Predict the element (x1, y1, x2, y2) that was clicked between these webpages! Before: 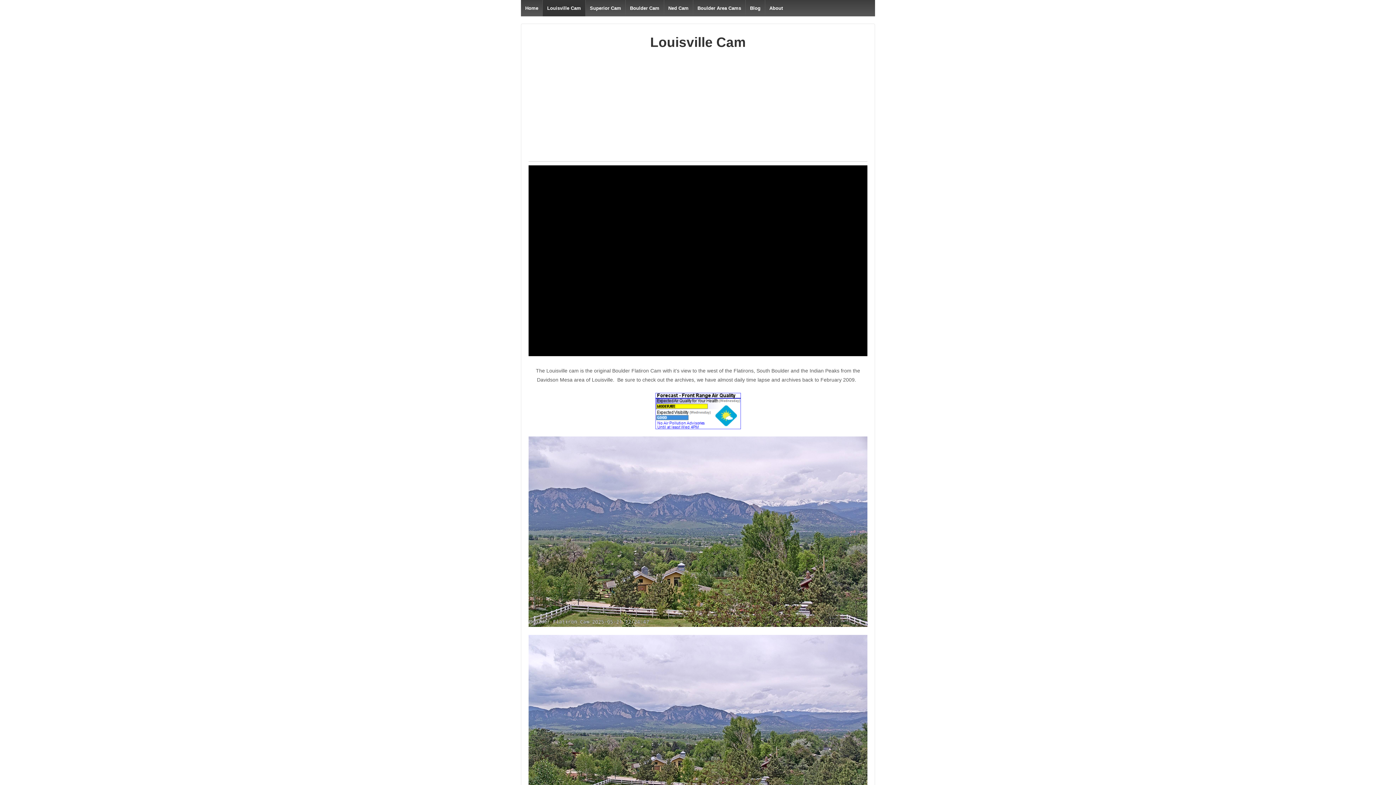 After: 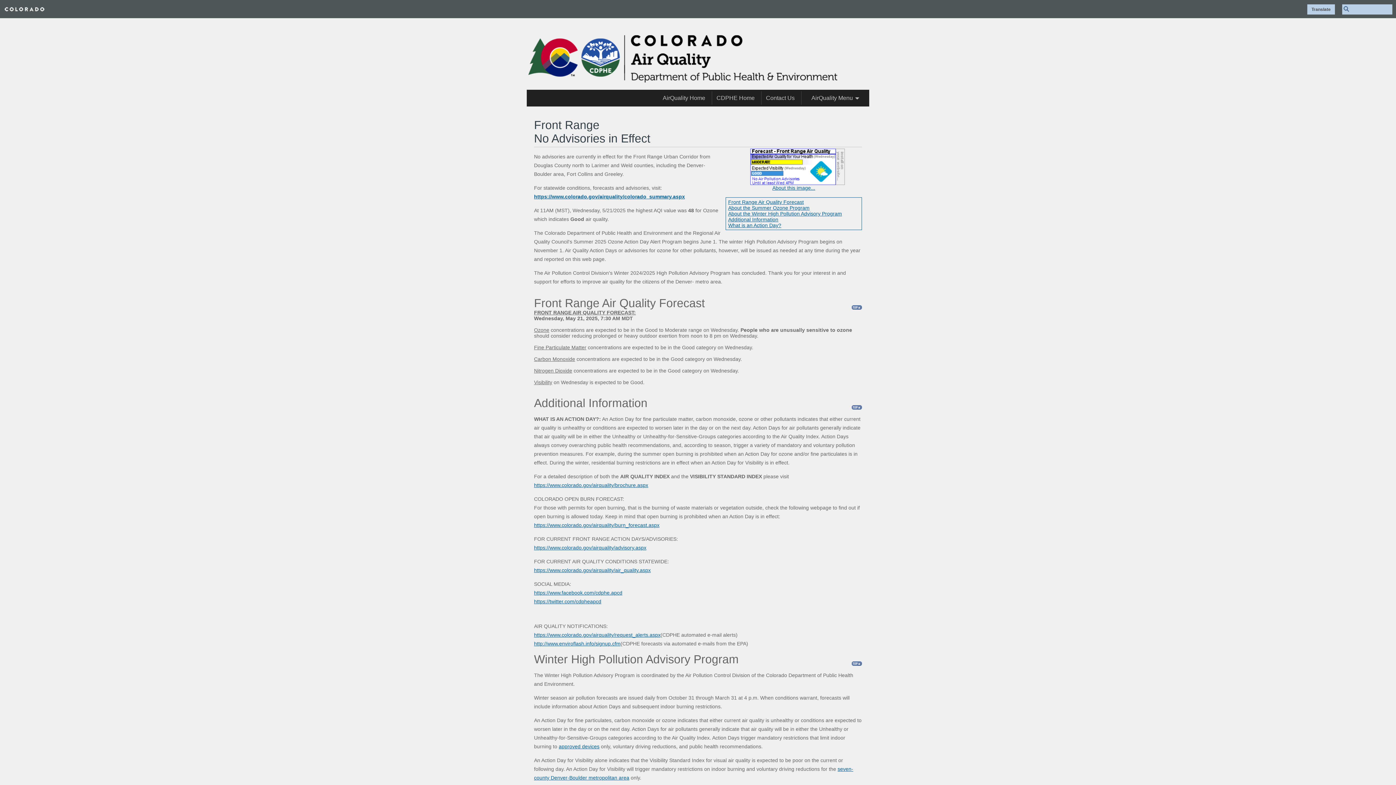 Action: bbox: (655, 407, 740, 413)